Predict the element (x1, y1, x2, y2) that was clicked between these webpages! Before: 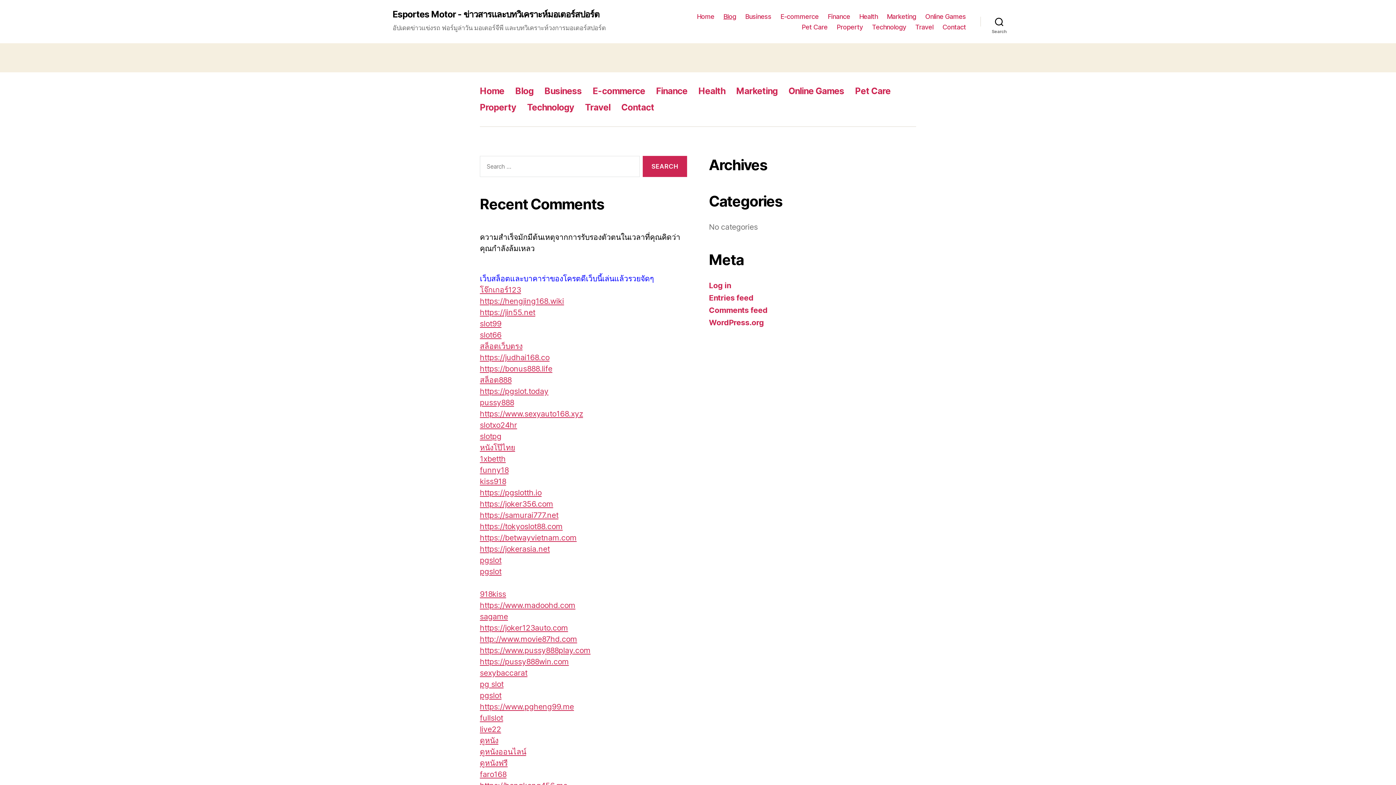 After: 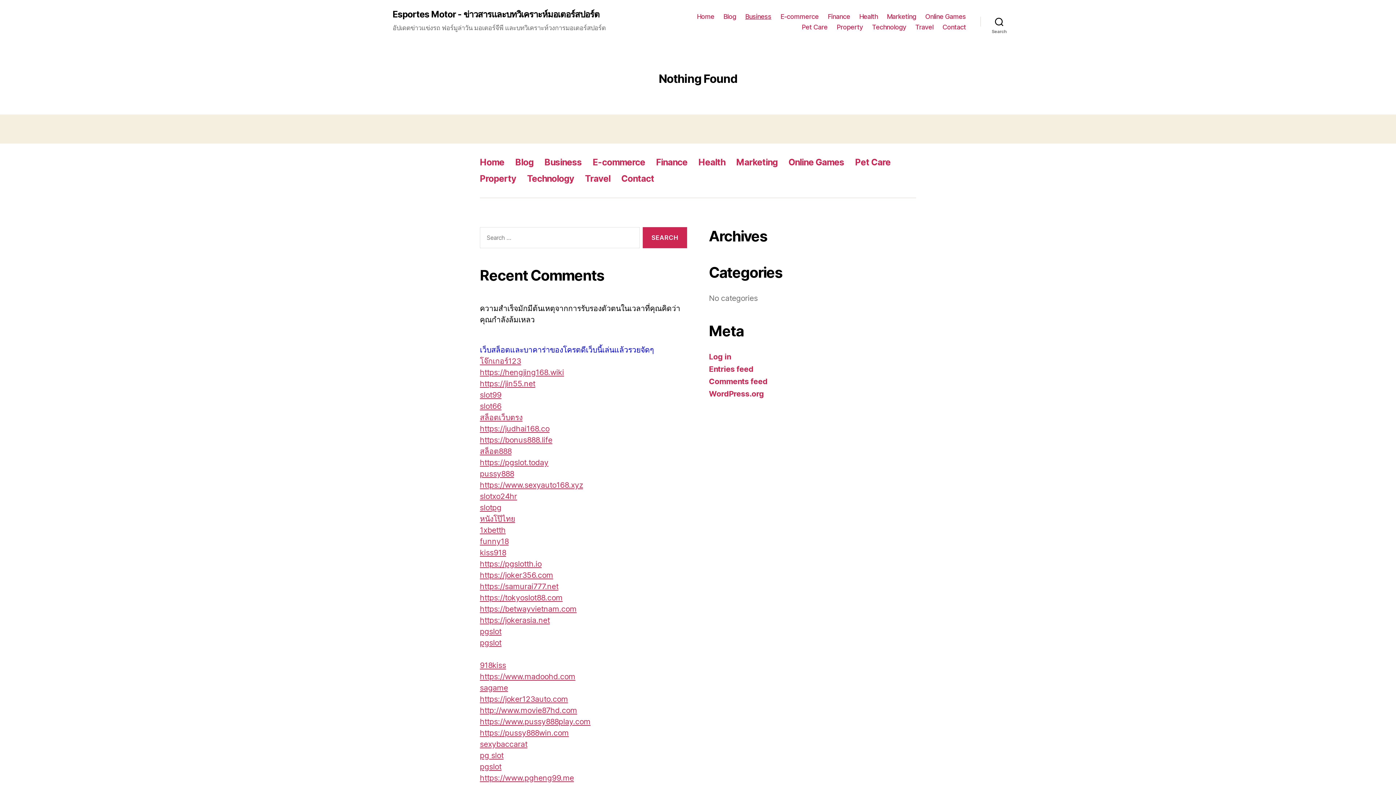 Action: bbox: (544, 85, 581, 96) label: Business